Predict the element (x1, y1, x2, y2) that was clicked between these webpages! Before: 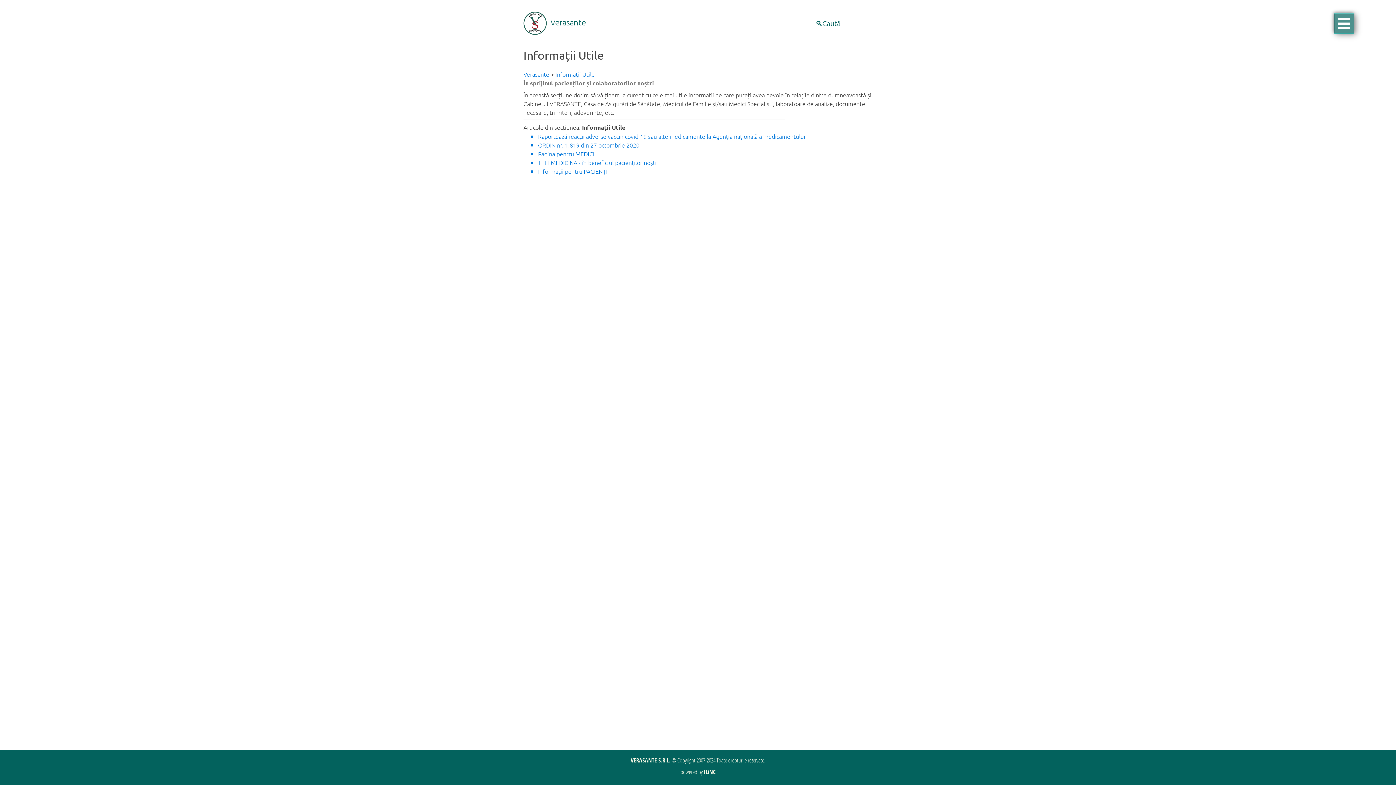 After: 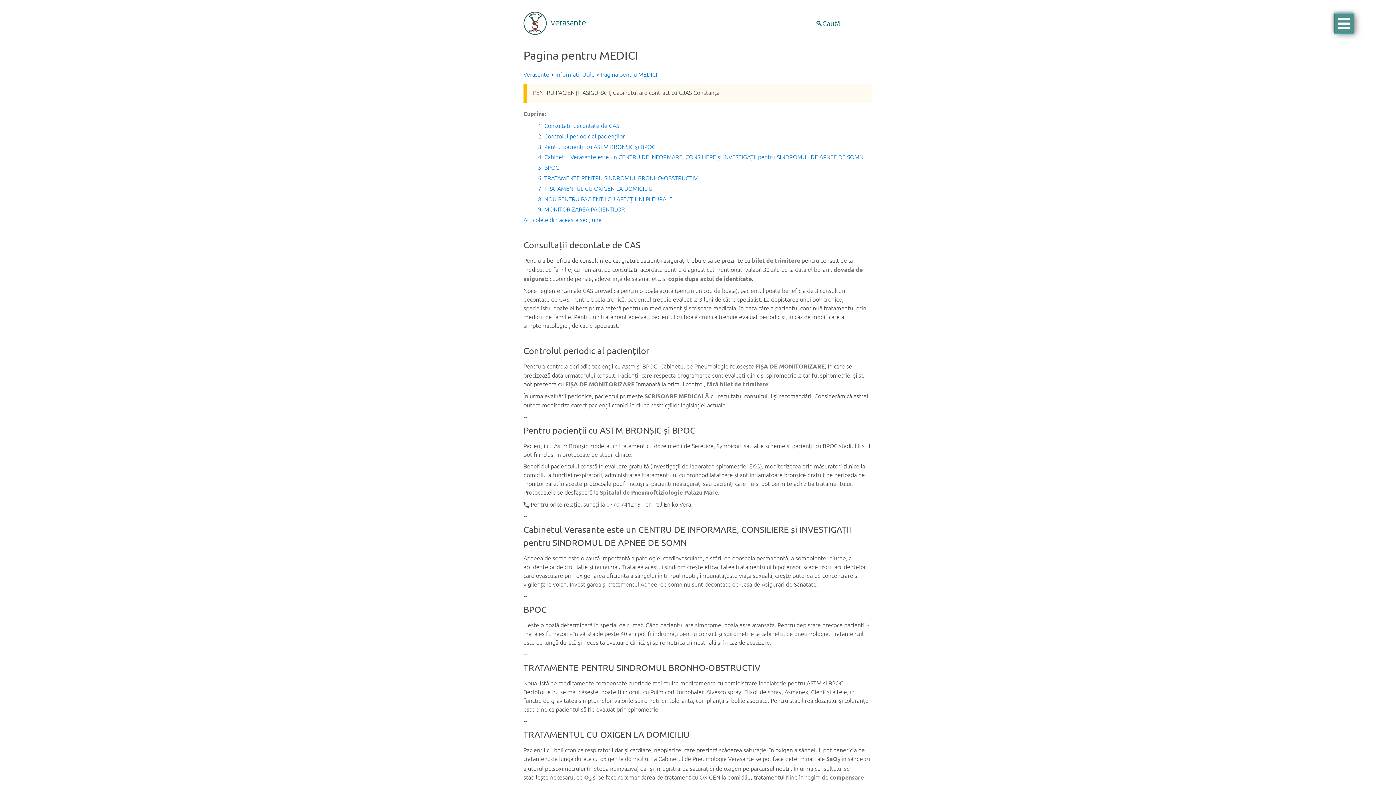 Action: label: Pagina pentru MEDICI bbox: (538, 149, 594, 157)